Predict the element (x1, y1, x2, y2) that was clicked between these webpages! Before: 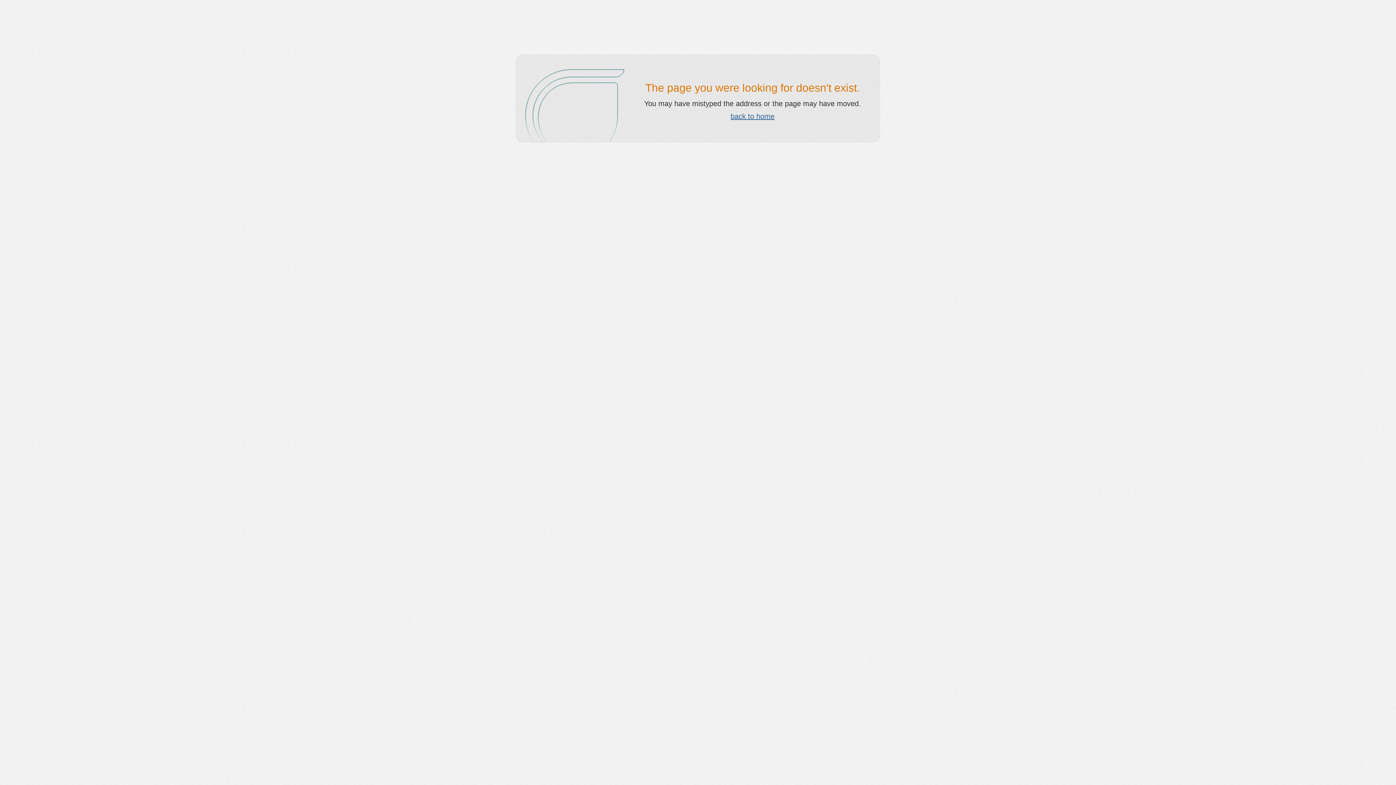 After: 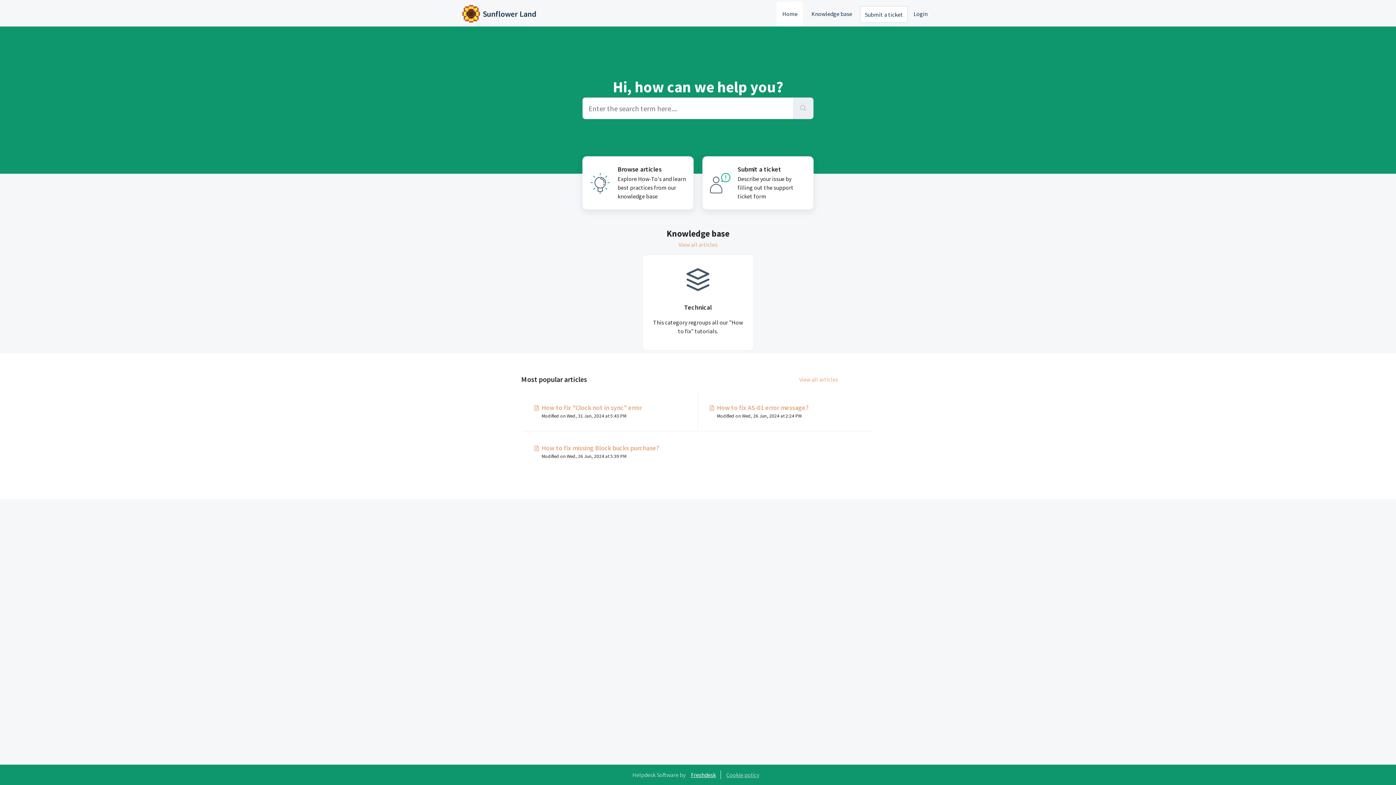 Action: label: back to home bbox: (730, 112, 774, 120)